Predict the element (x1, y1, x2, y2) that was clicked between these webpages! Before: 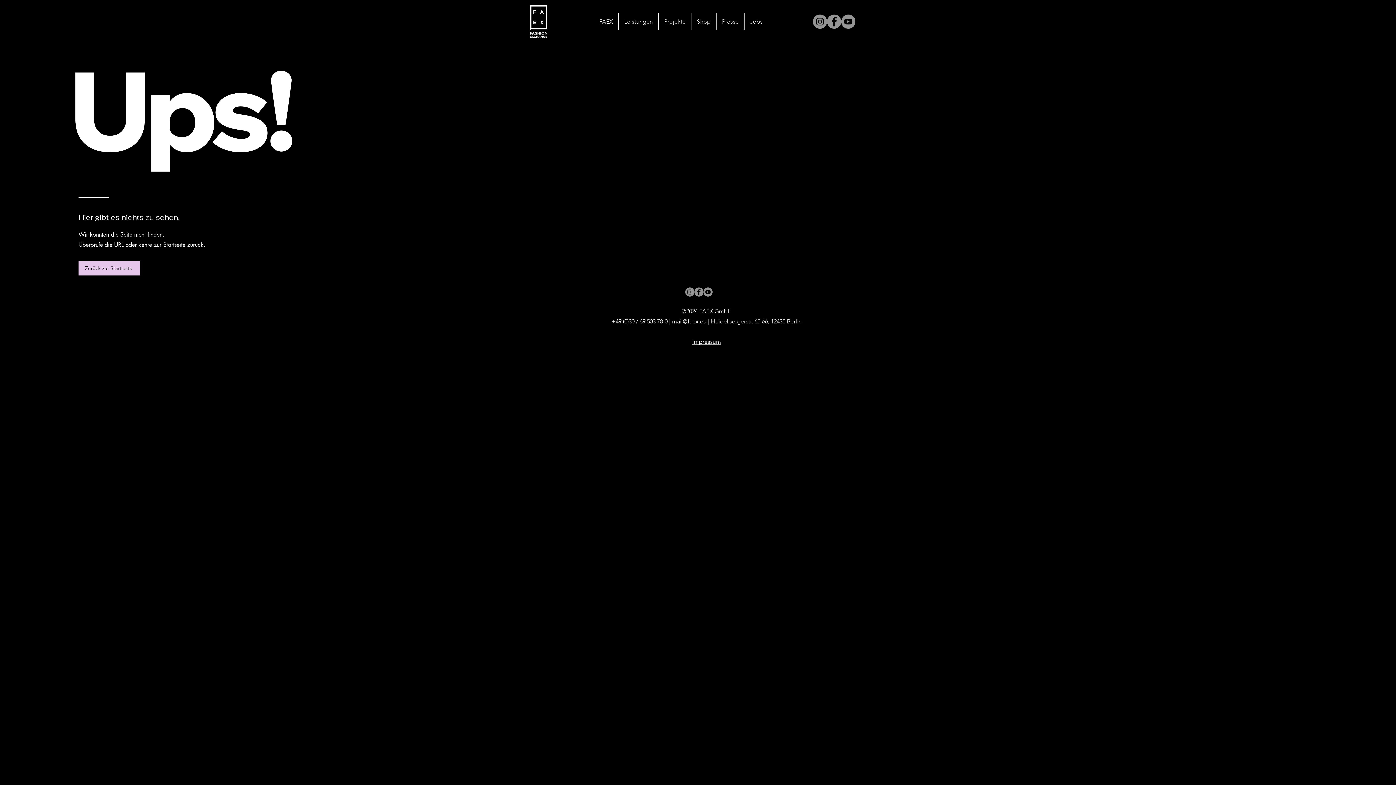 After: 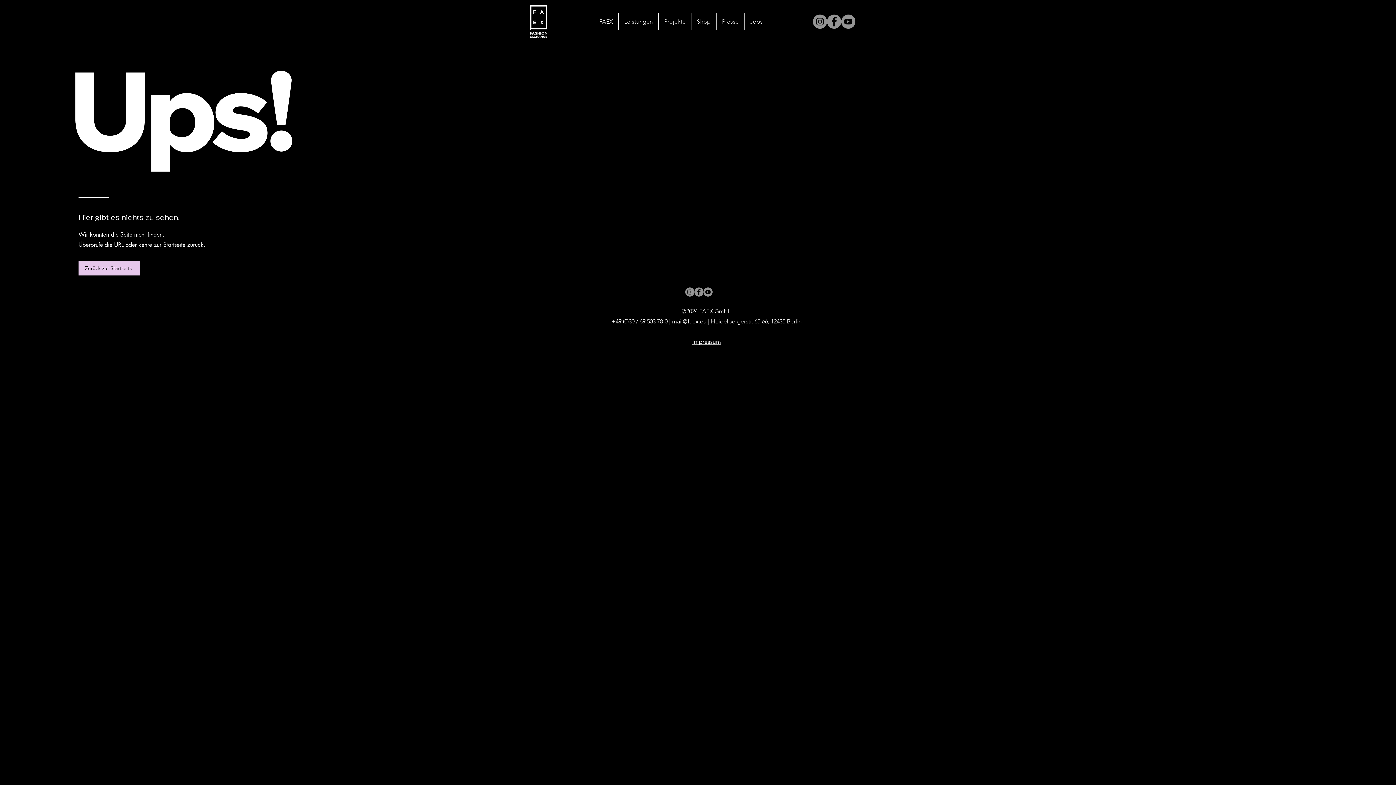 Action: bbox: (703, 287, 712, 296) label: YouTube